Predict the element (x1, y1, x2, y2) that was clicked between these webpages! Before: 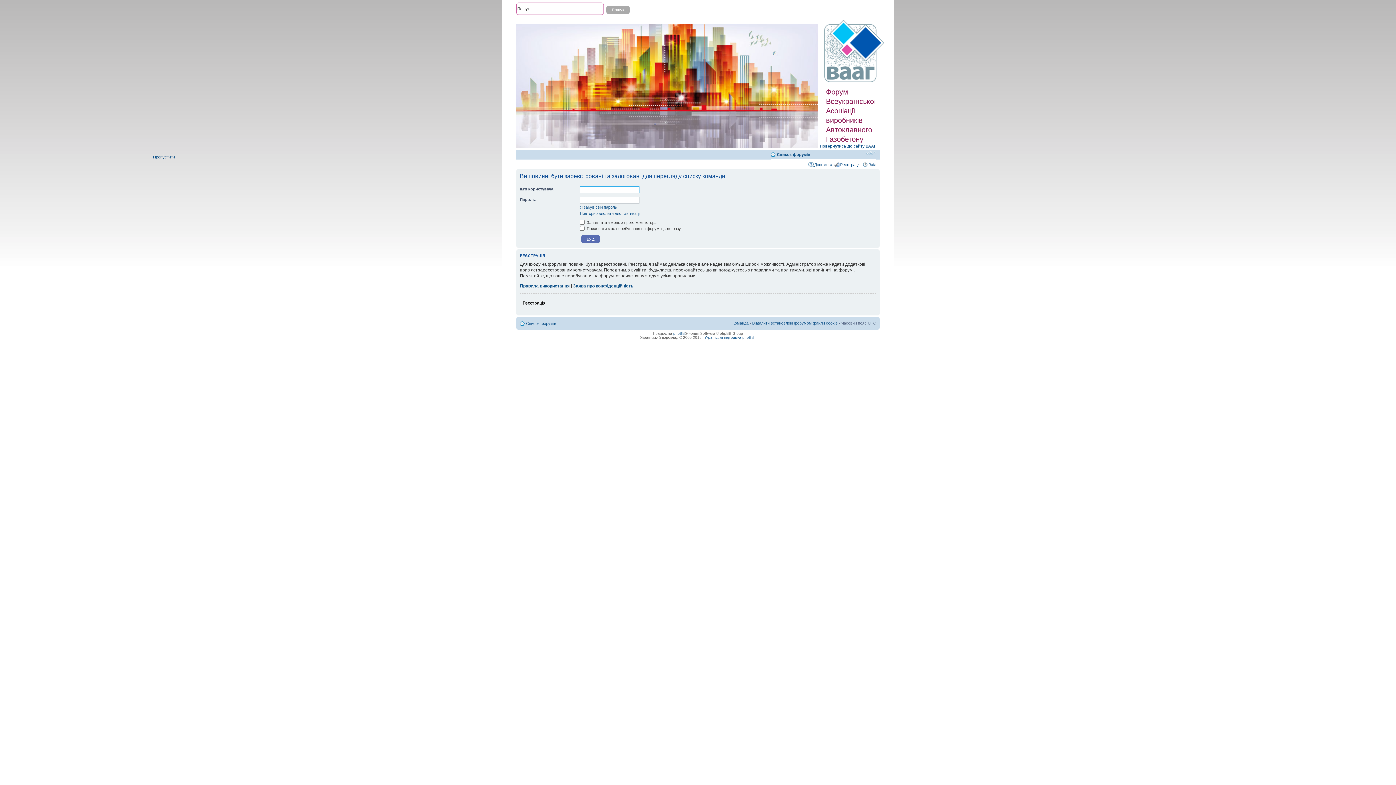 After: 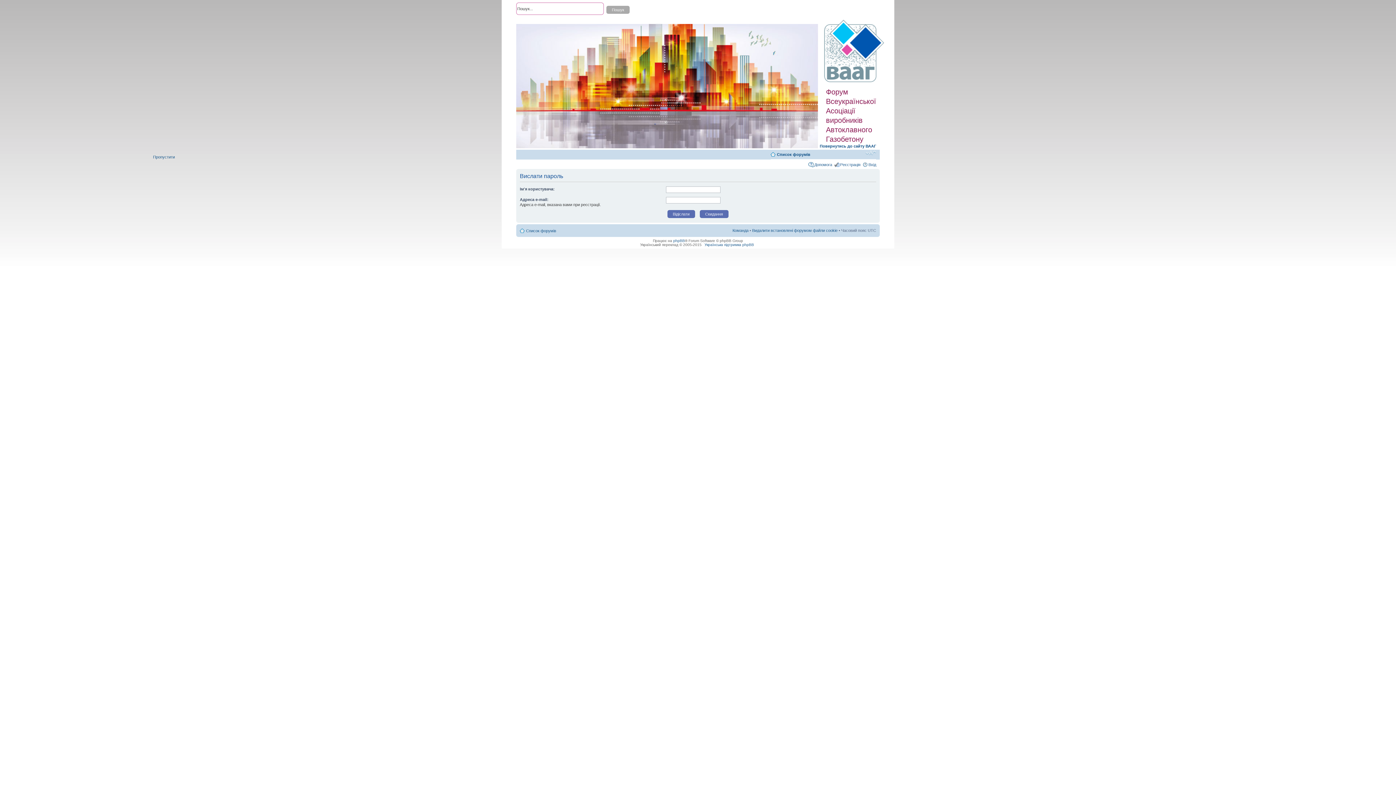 Action: bbox: (580, 205, 617, 209) label: Я забув свій пароль